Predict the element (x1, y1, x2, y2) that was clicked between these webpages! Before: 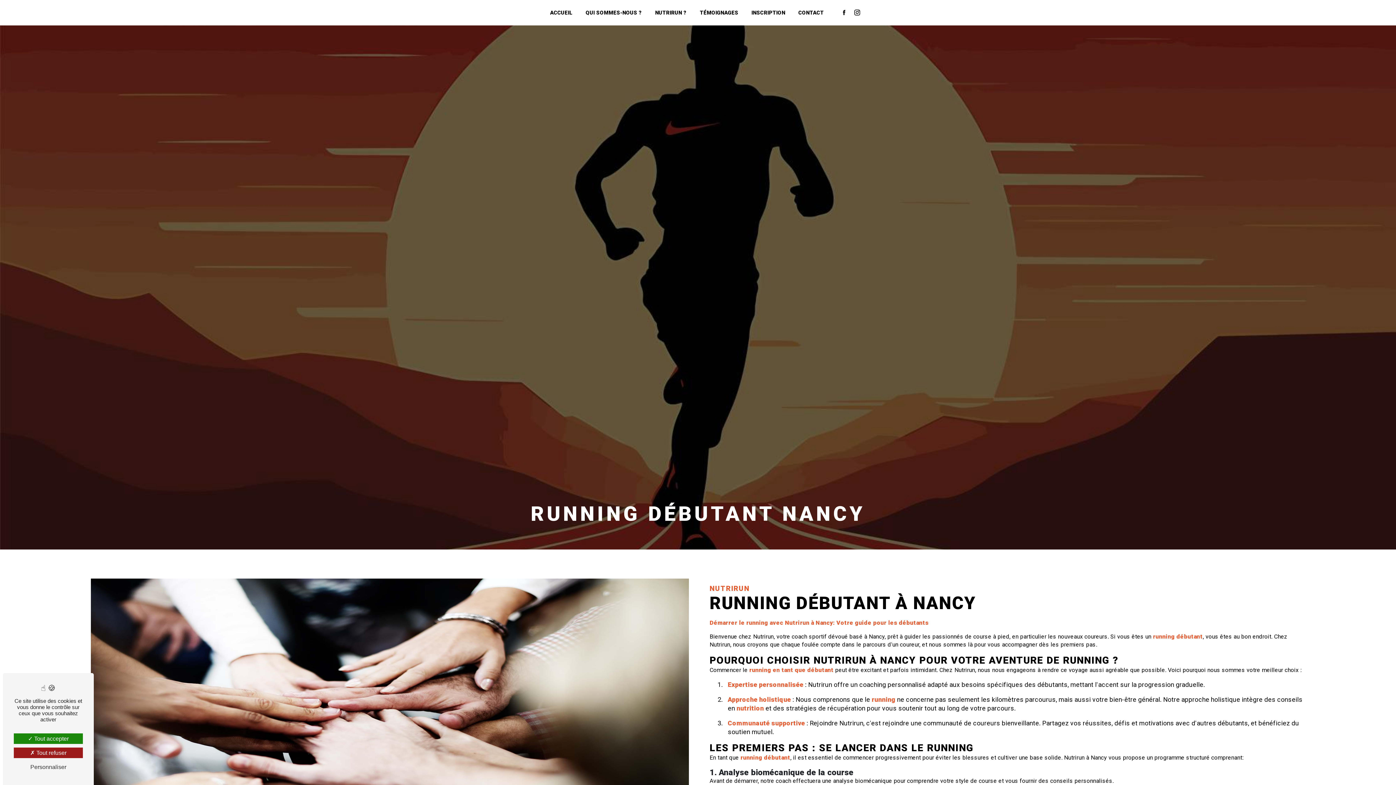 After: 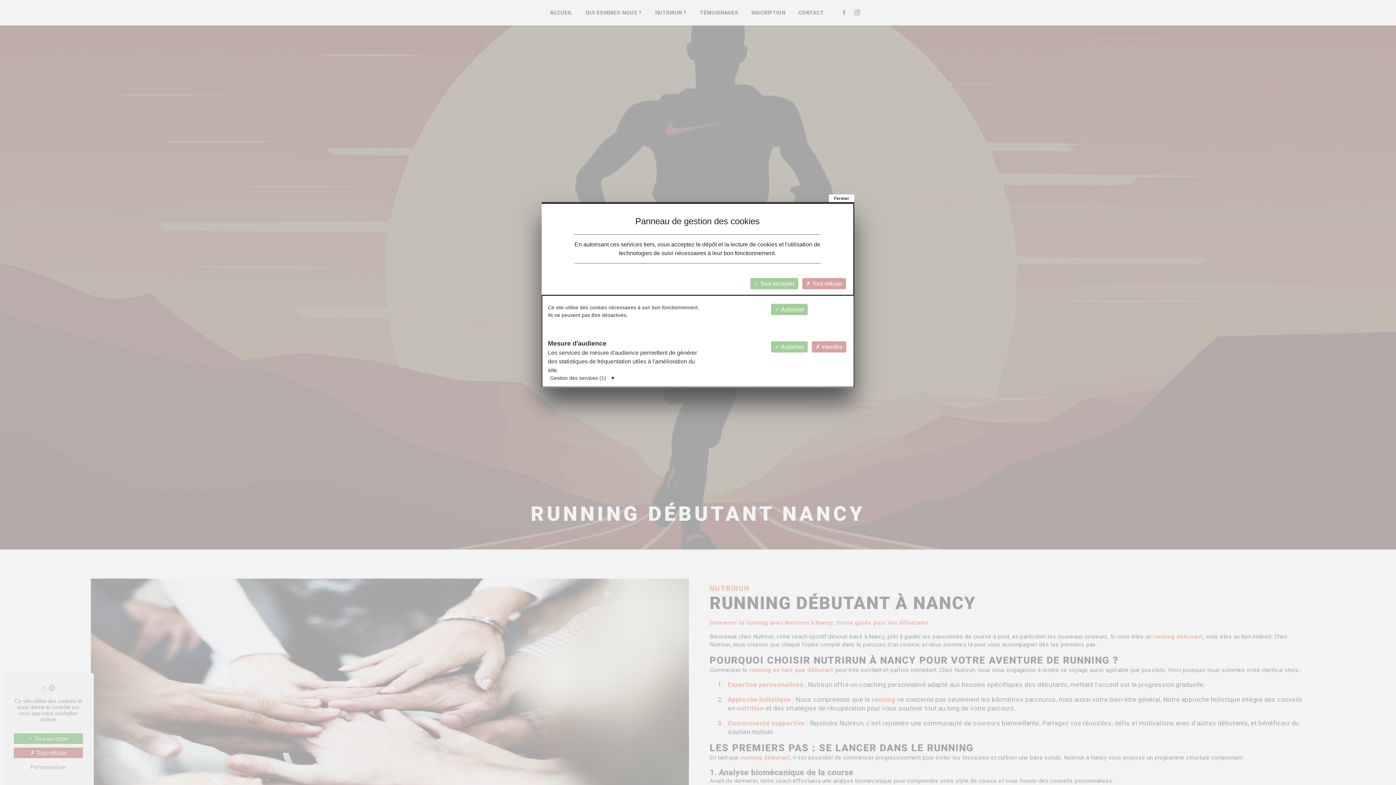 Action: bbox: (13, 762, 82, 772) label: Personnaliser (fenêtre modale)